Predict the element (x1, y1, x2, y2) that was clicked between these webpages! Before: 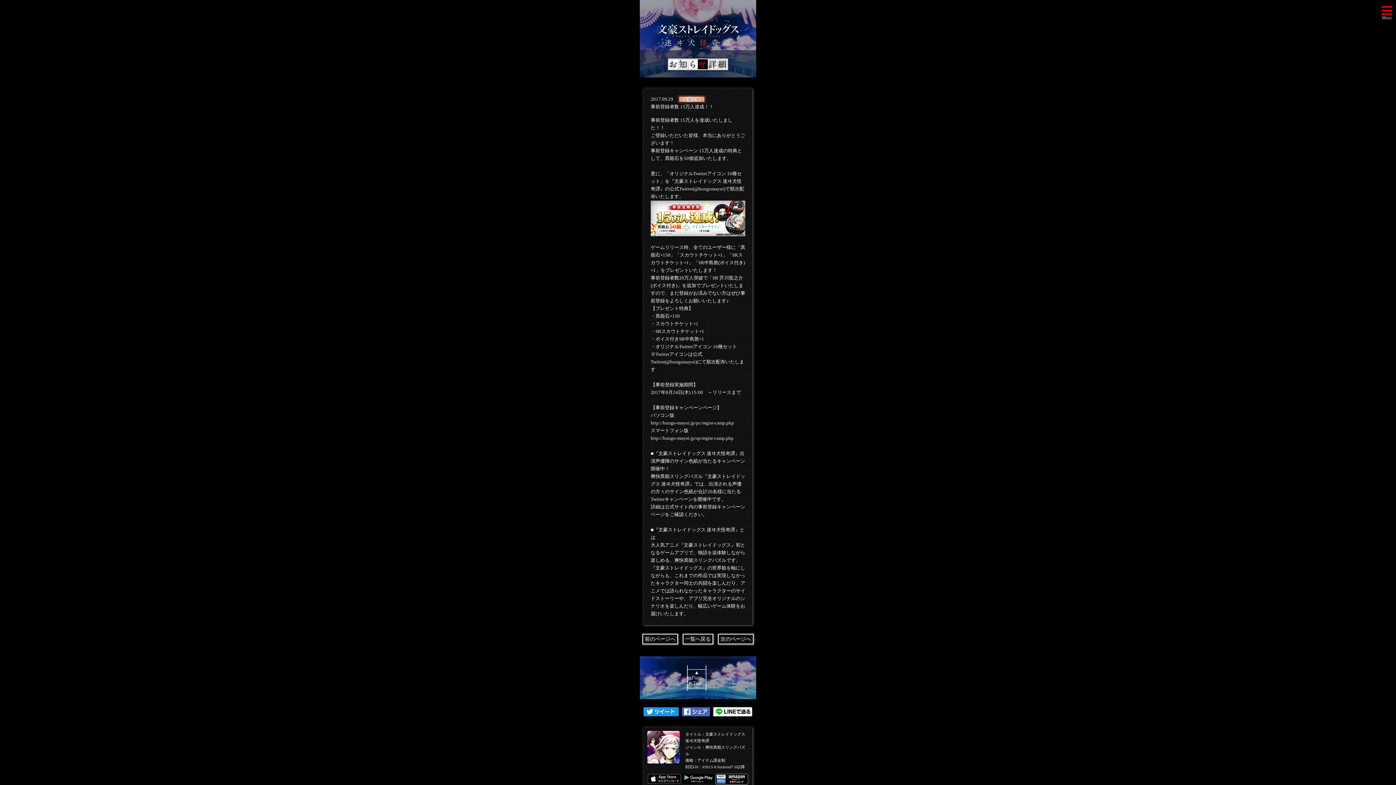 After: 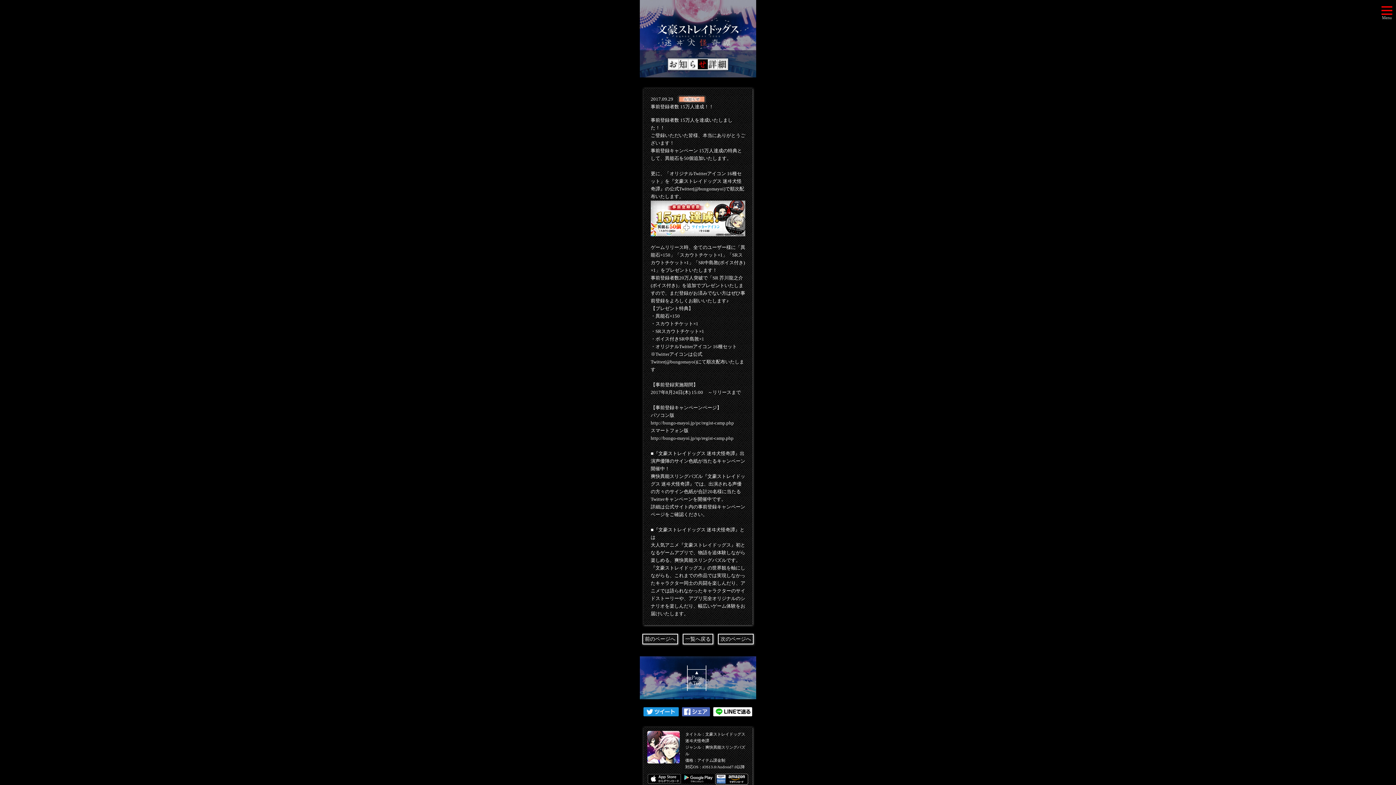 Action: bbox: (687, 665, 706, 671)